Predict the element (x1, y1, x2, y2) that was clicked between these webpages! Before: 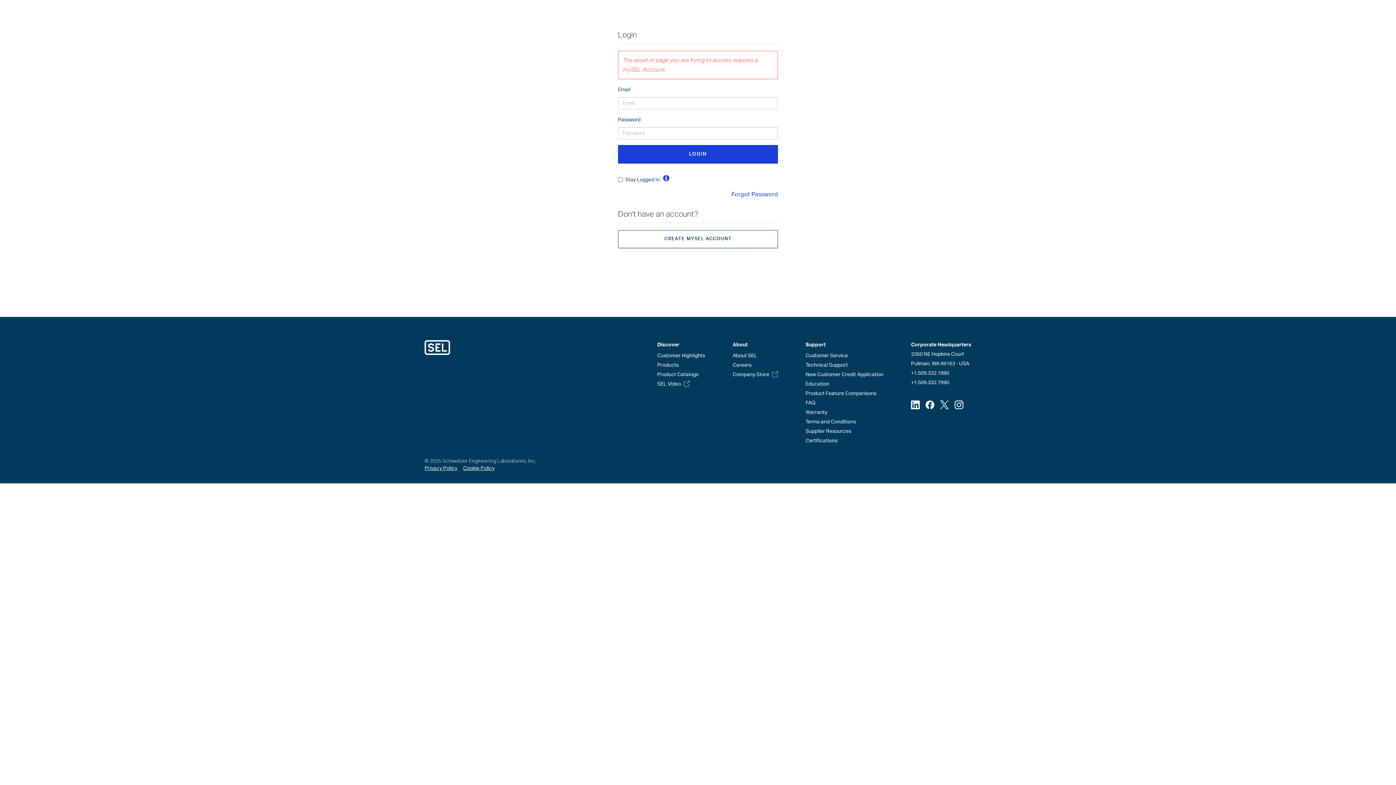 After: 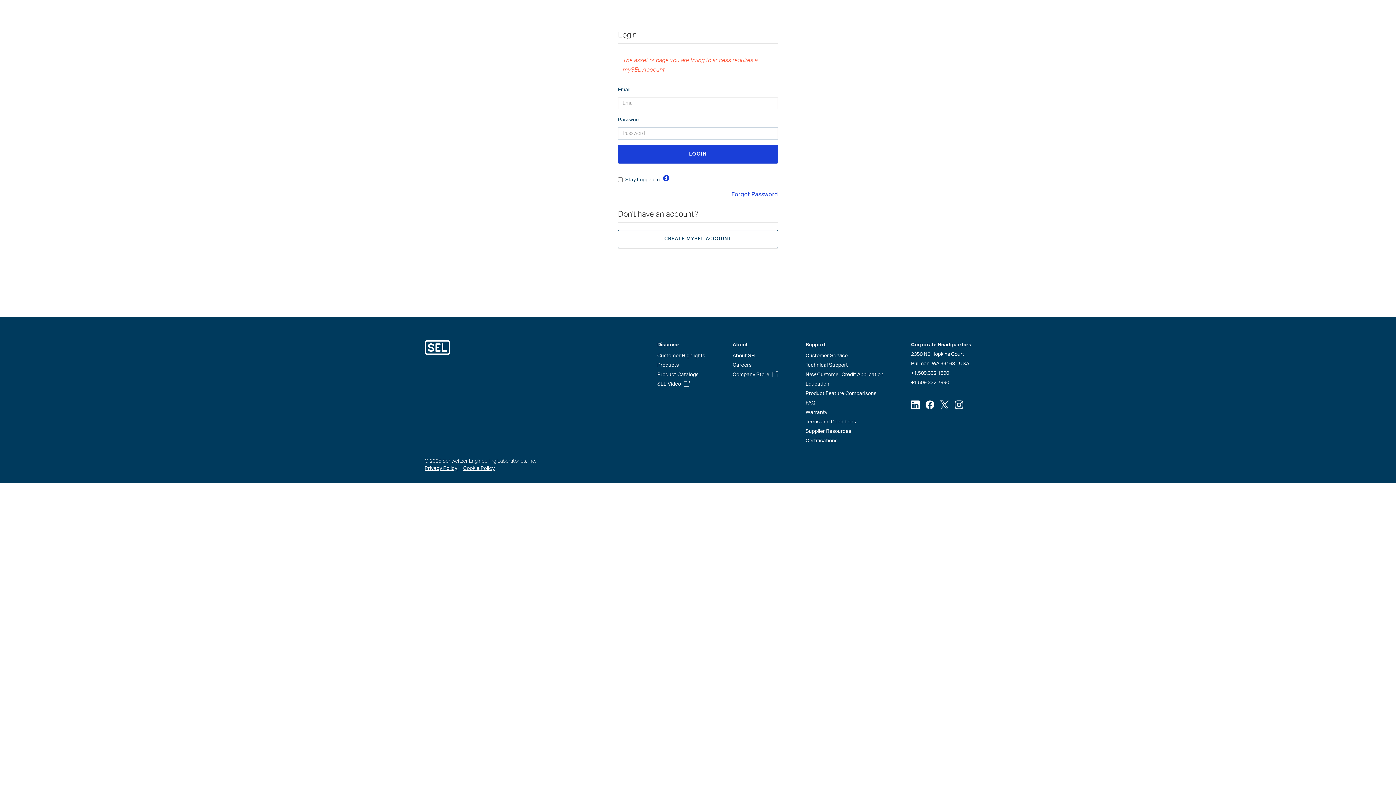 Action: bbox: (952, 397, 966, 412) label: InstagramIcon